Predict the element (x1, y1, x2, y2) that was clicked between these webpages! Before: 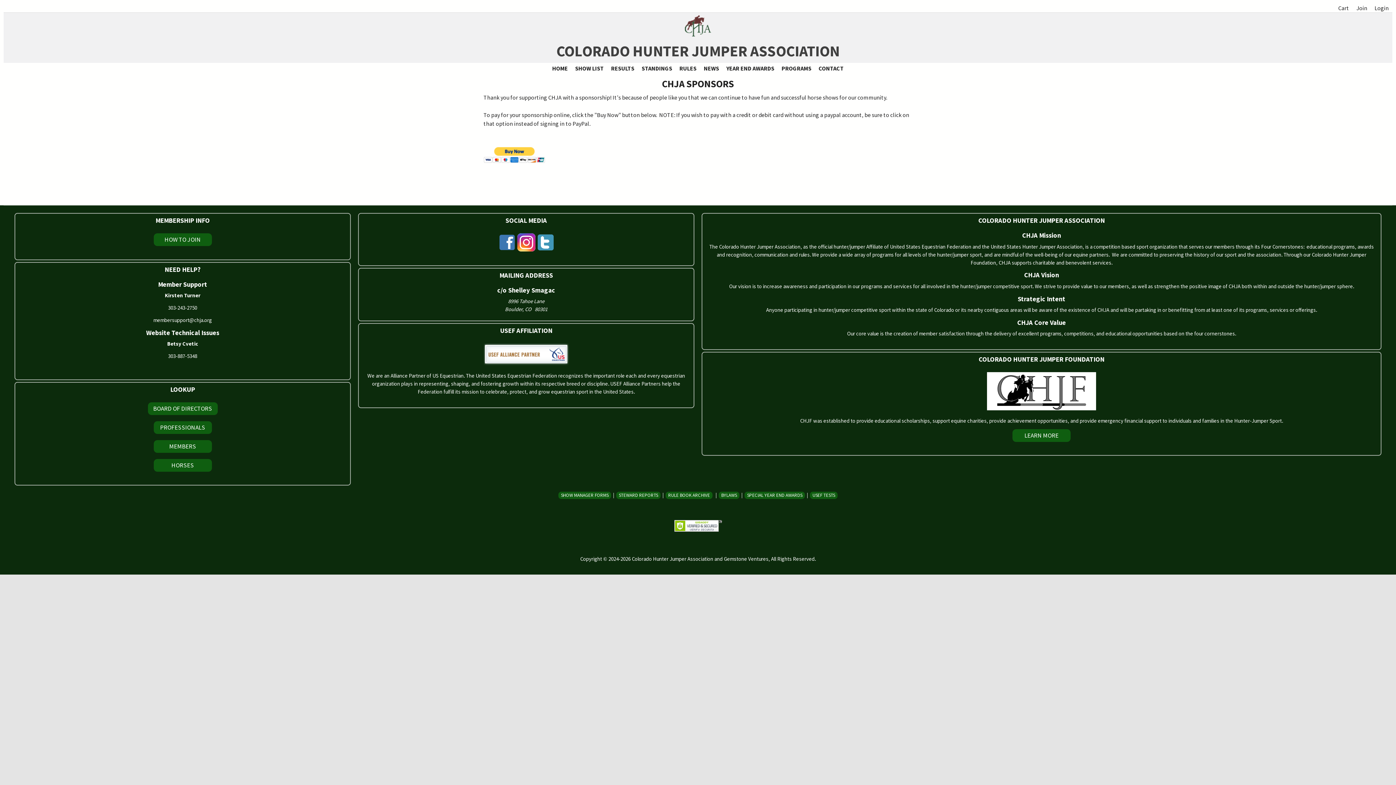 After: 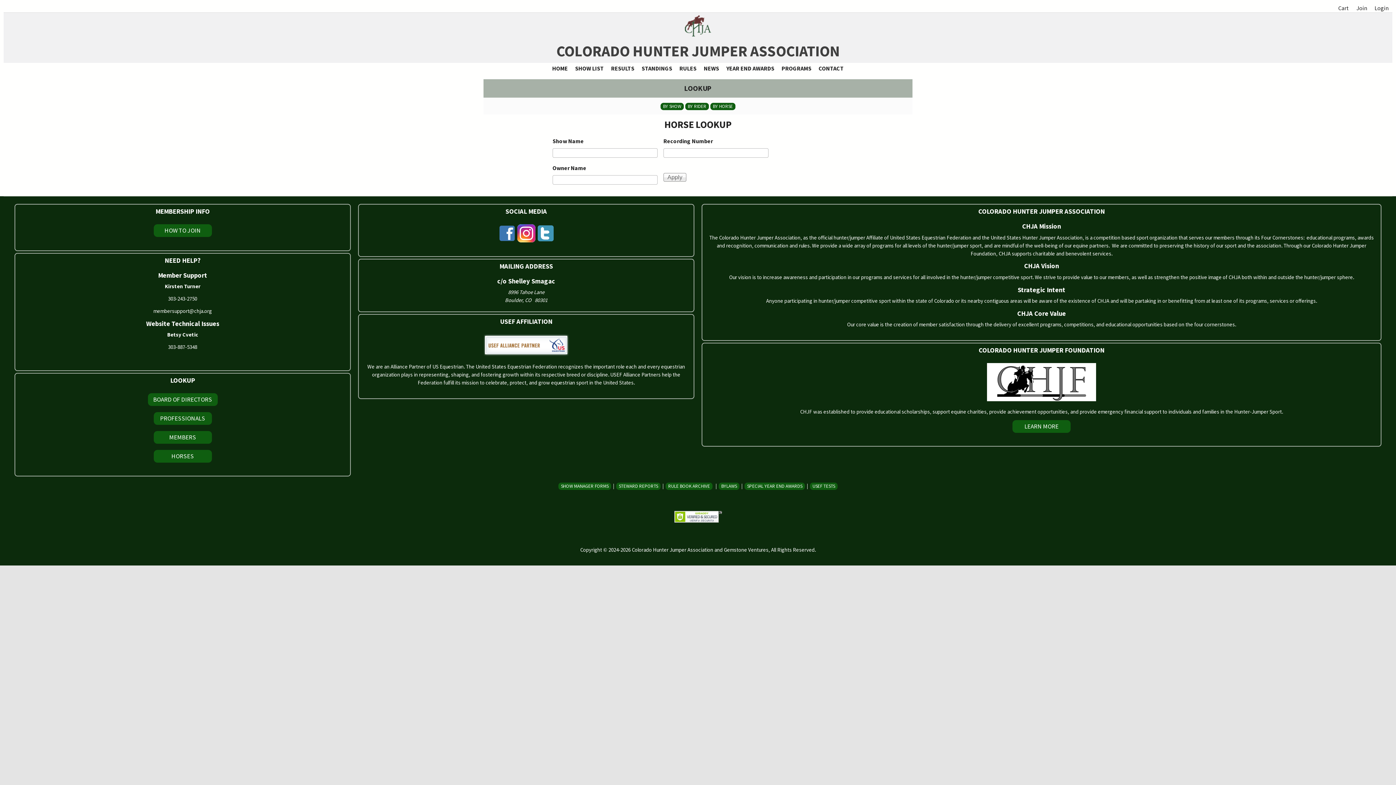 Action: bbox: (153, 459, 211, 471) label: HORSES